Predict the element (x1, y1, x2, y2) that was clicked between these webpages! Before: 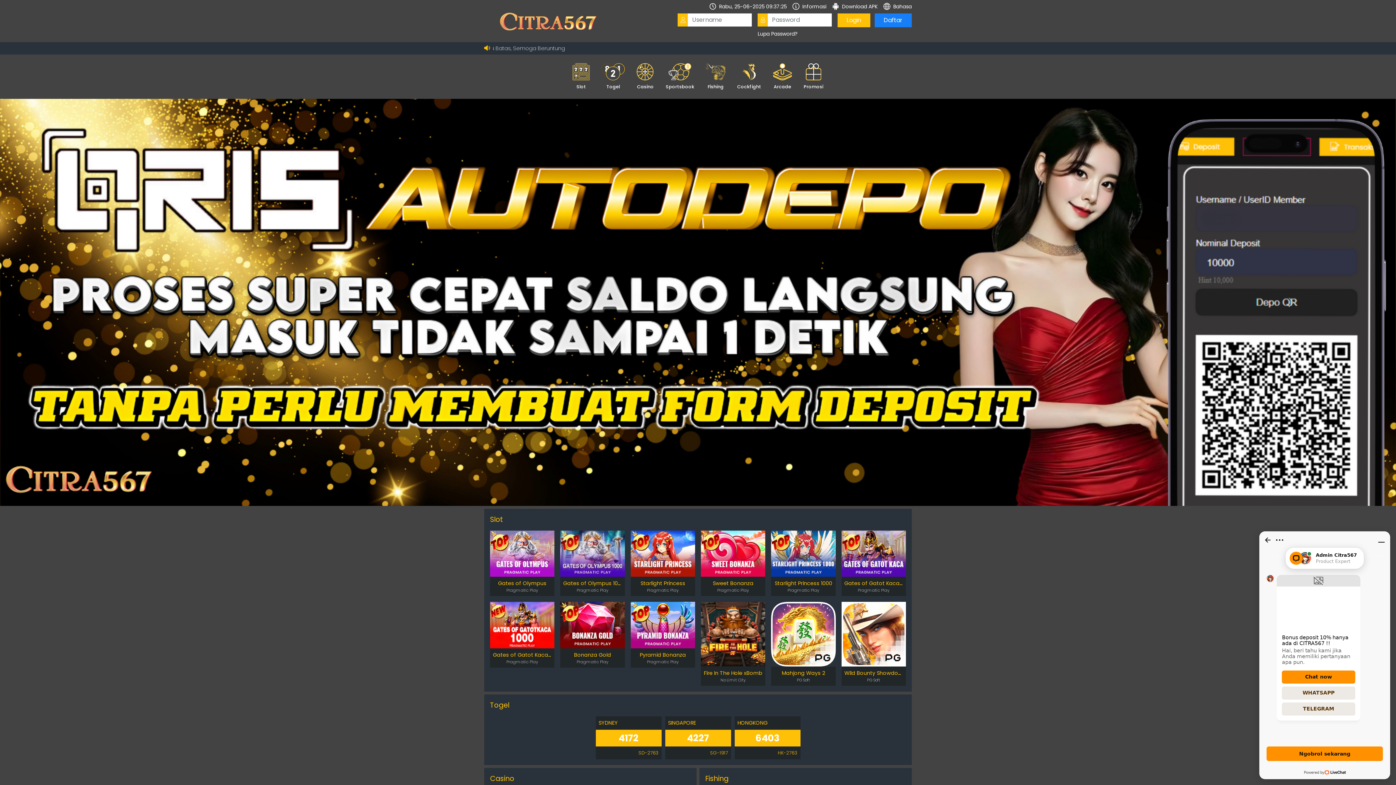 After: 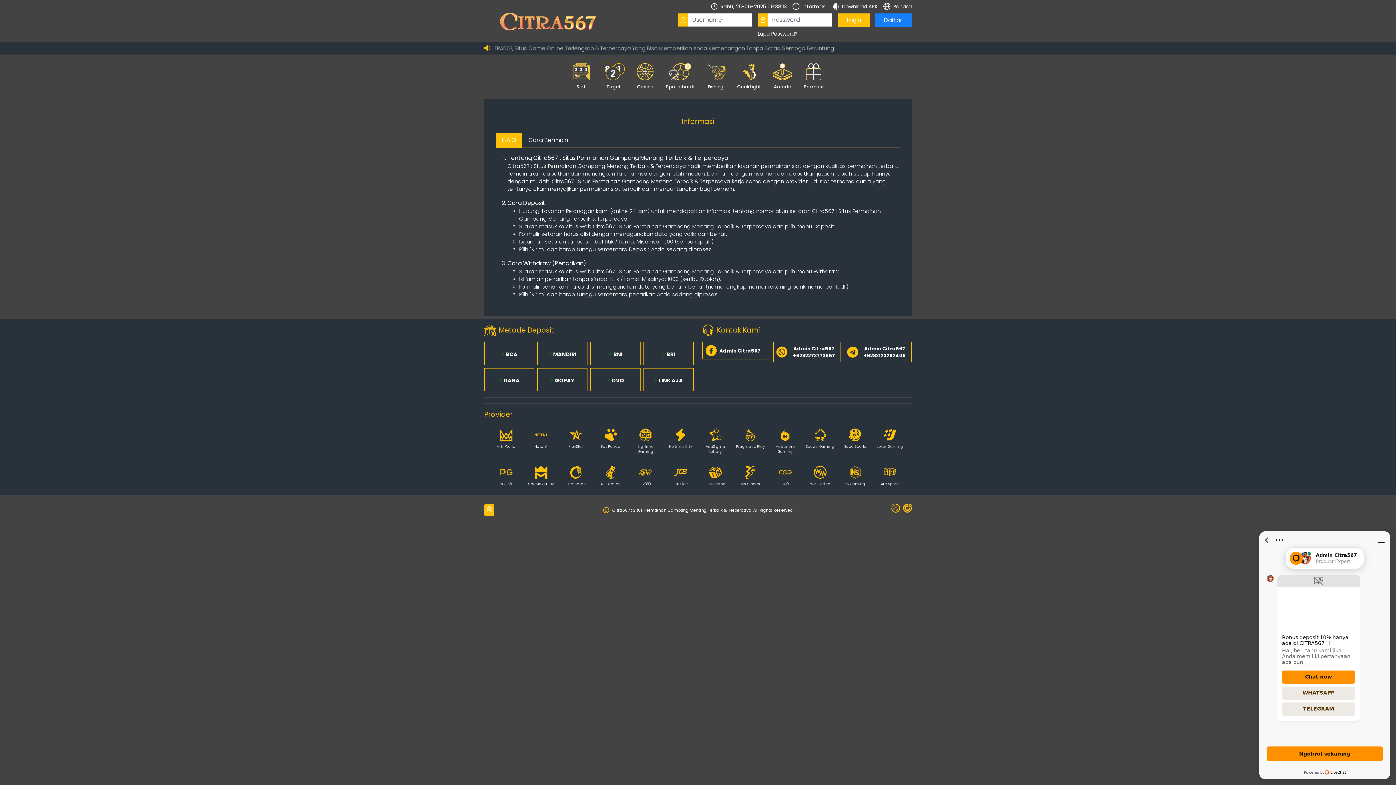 Action: bbox: (792, 2, 826, 10) label: Informasi